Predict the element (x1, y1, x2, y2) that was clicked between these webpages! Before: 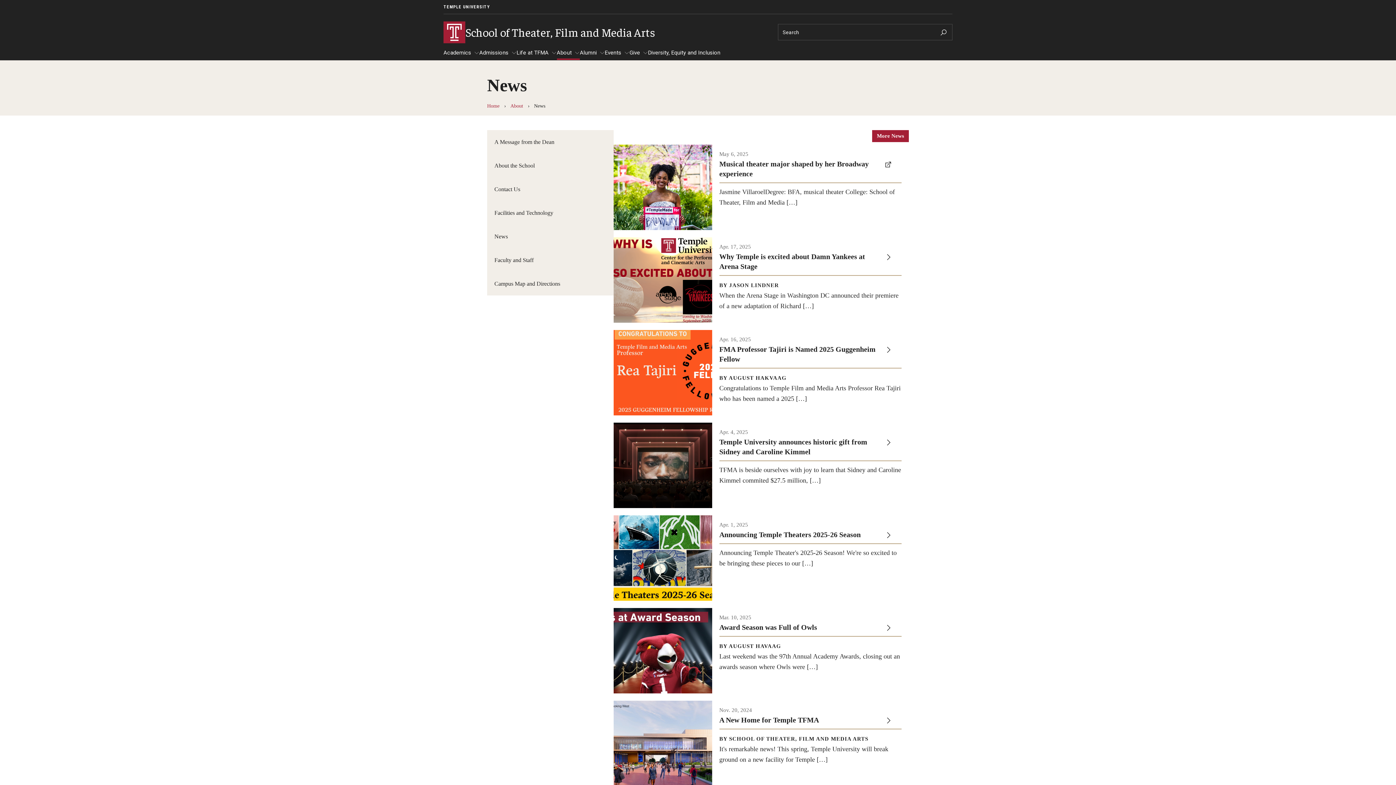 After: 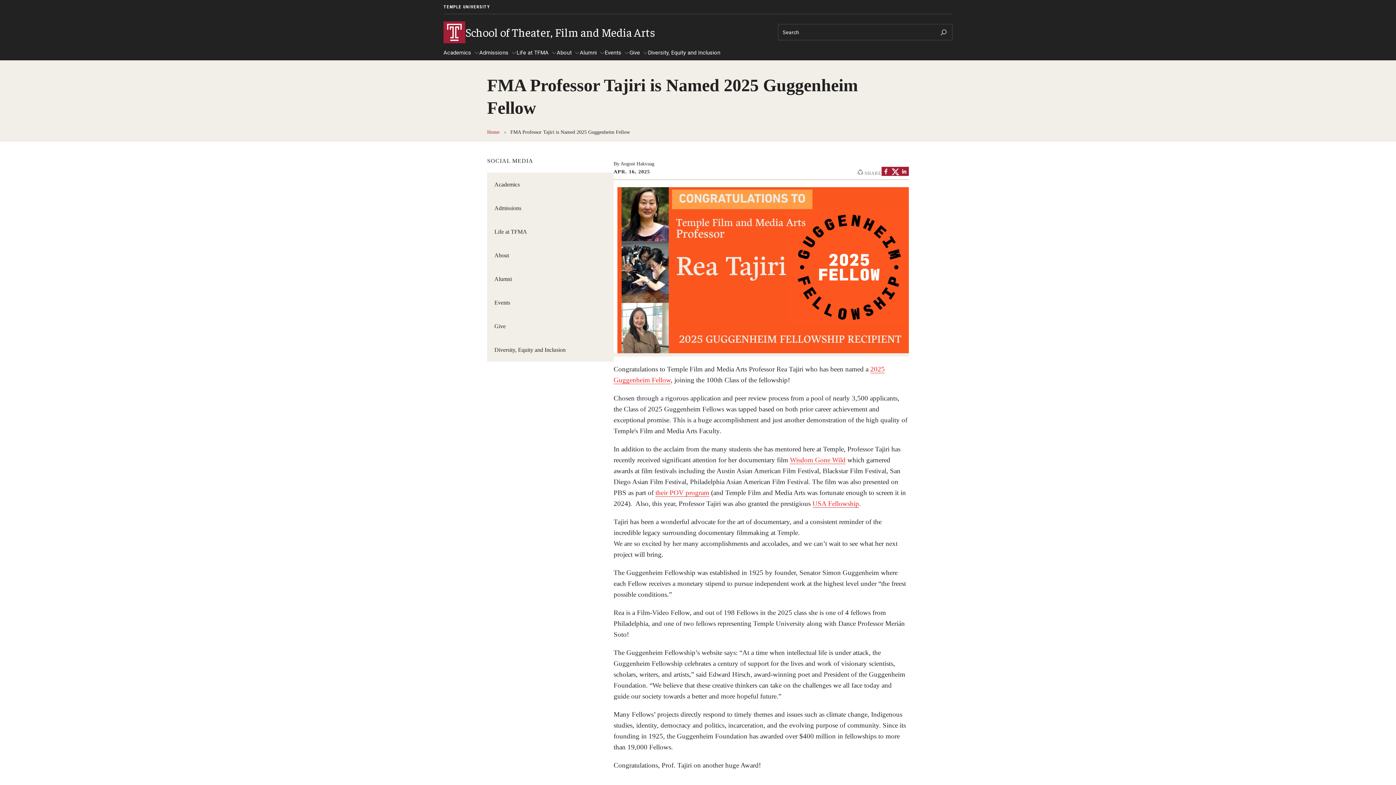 Action: bbox: (613, 330, 909, 415) label: Apr. 16, 2025

FMA Professor Tajiri is Named 2025 Guggenheim Fellow

BY AUGUST HAKVAAG

Congratulations to Temple Film and Media Arts Professor Rea Tajiri who has been named a 2025 […]